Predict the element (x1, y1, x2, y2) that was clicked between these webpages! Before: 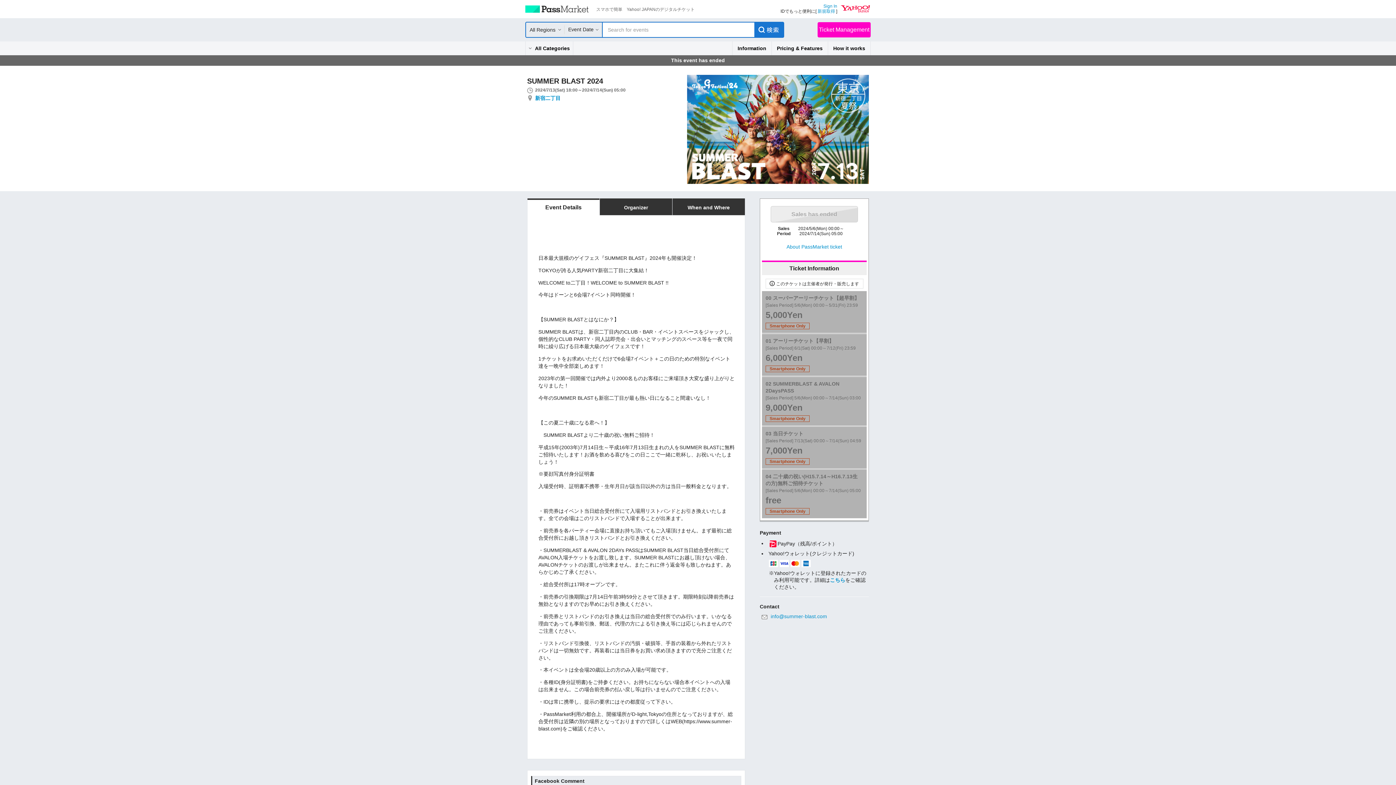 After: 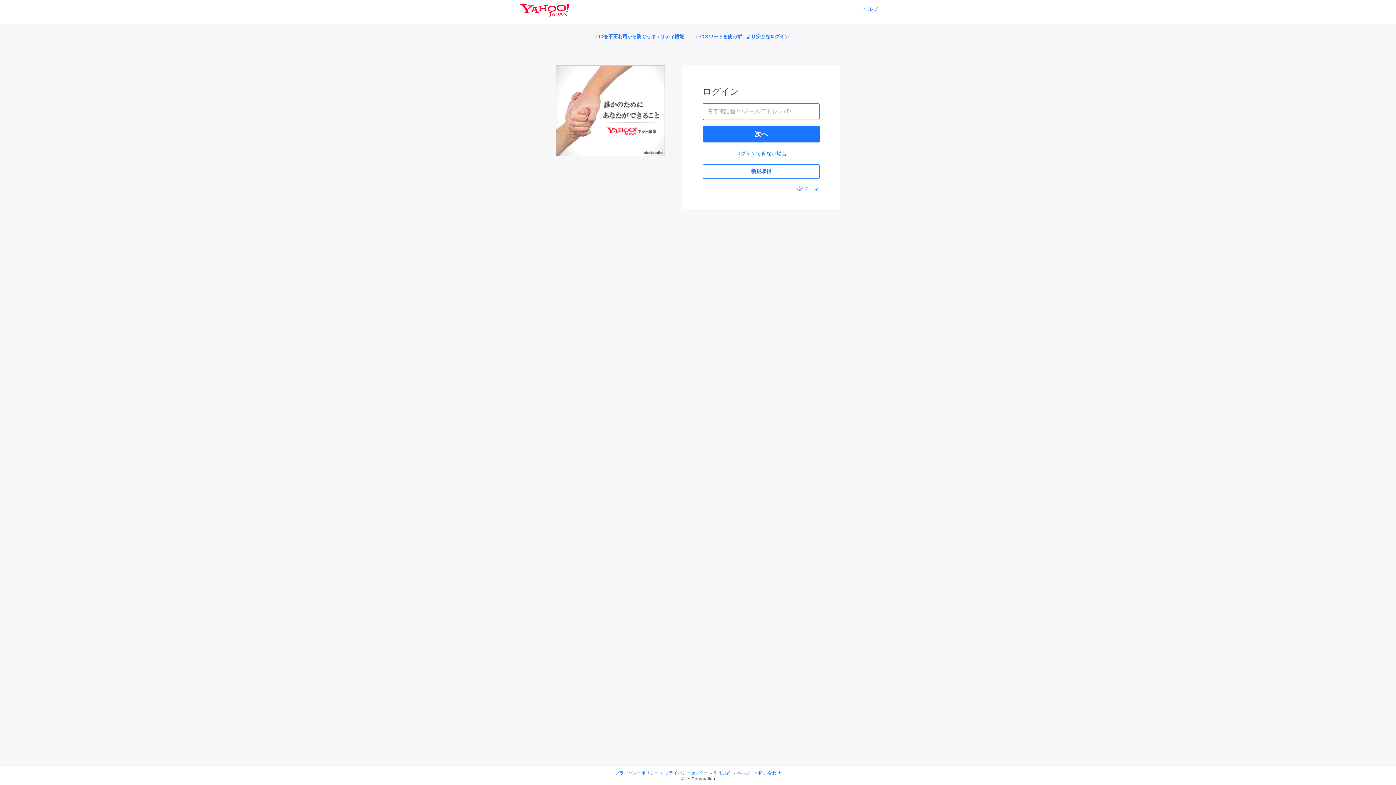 Action: label: Sign In bbox: (823, 3, 837, 8)